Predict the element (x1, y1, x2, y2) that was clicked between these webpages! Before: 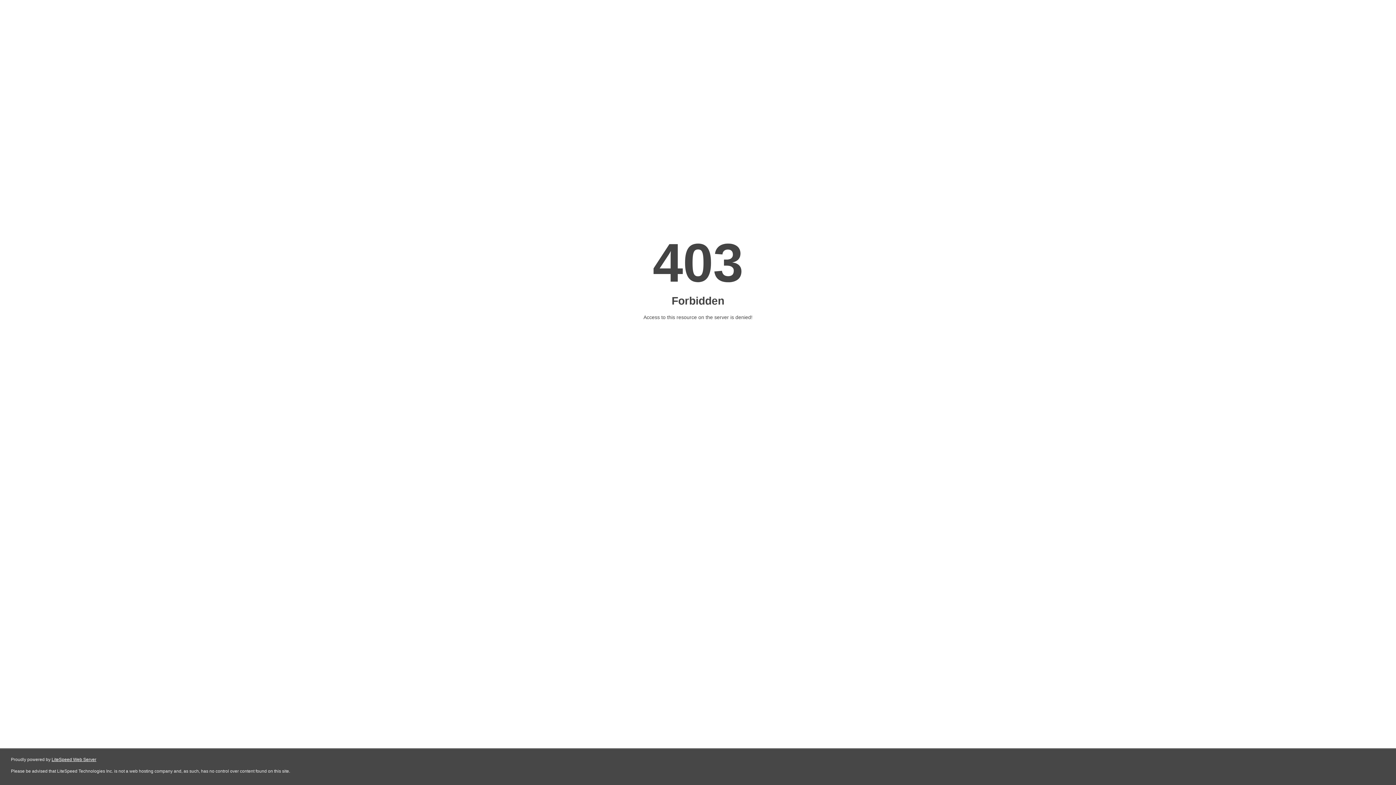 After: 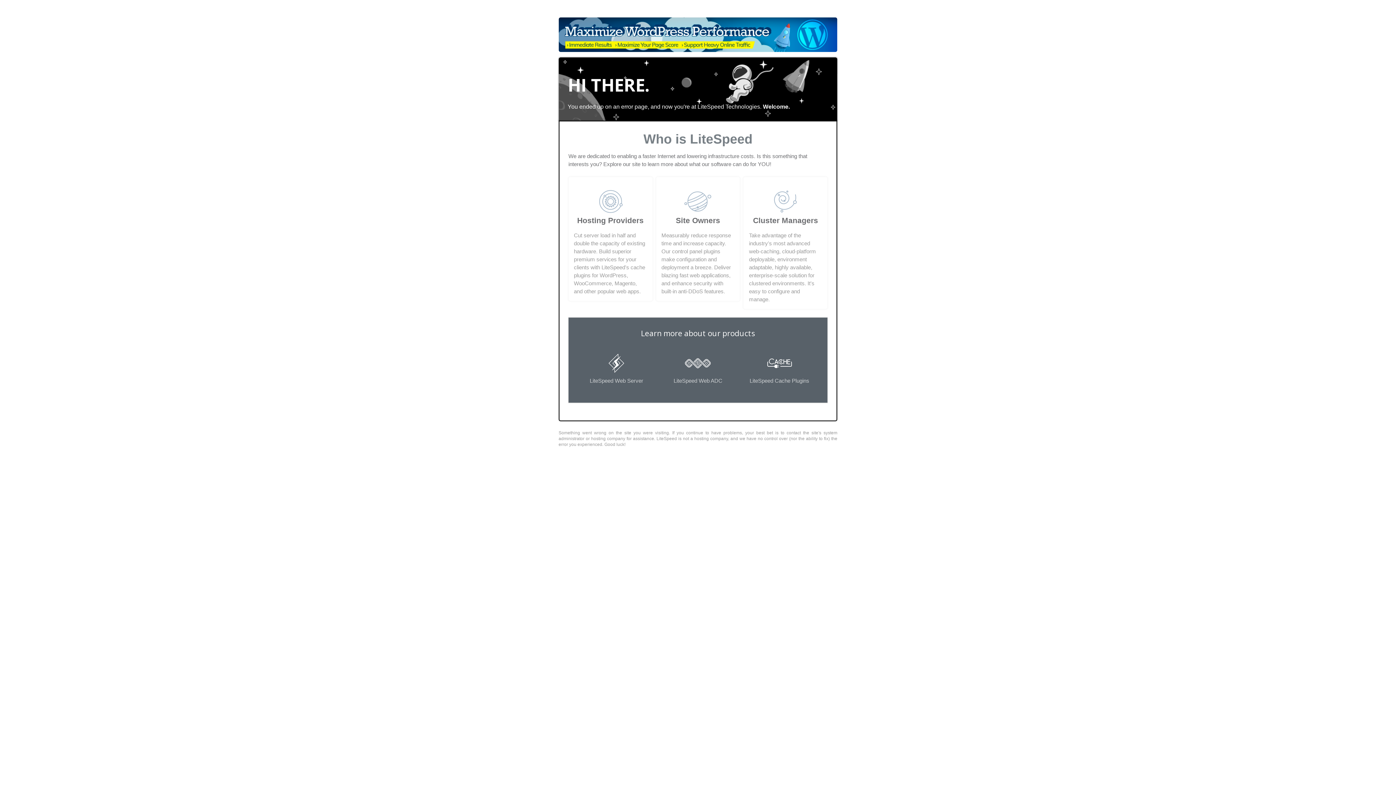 Action: bbox: (51, 757, 96, 762) label: LiteSpeed Web Server